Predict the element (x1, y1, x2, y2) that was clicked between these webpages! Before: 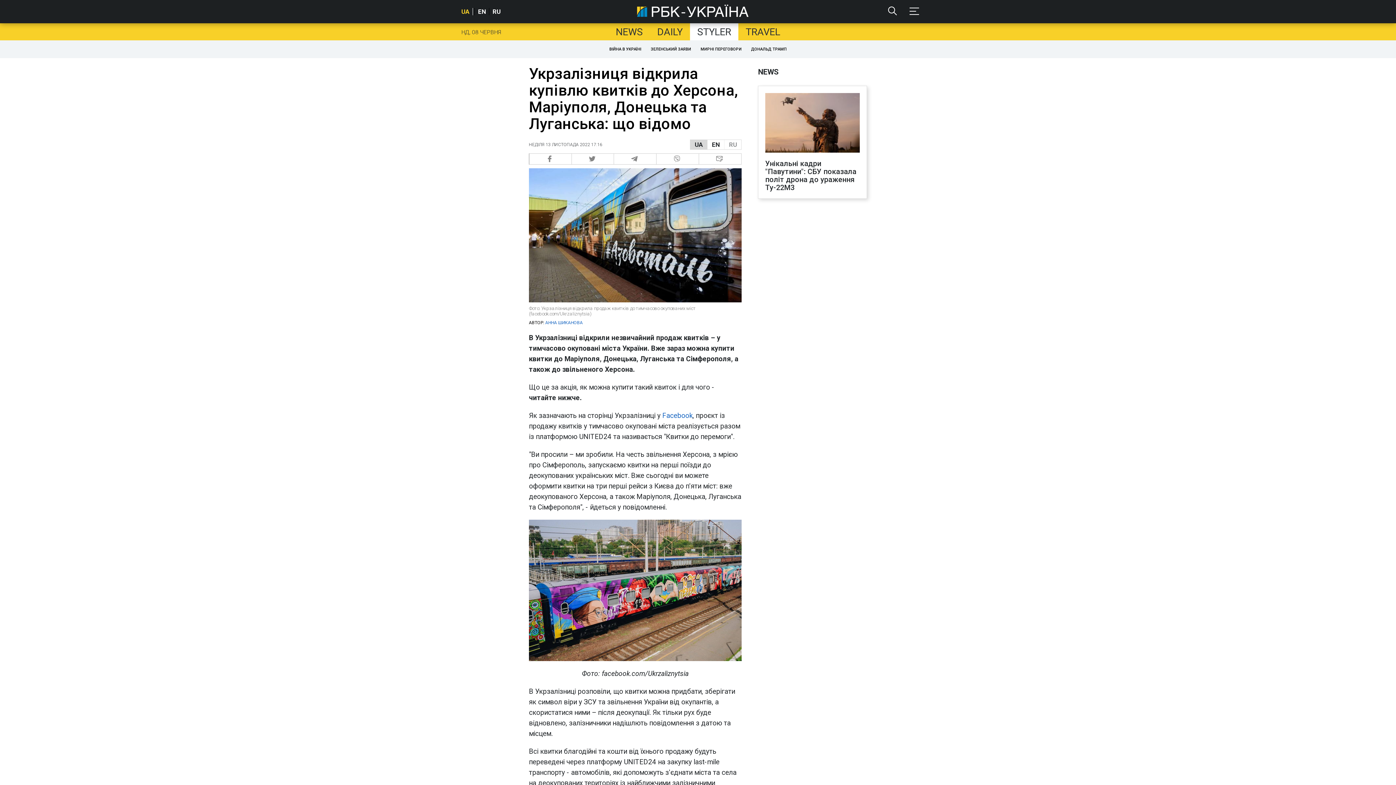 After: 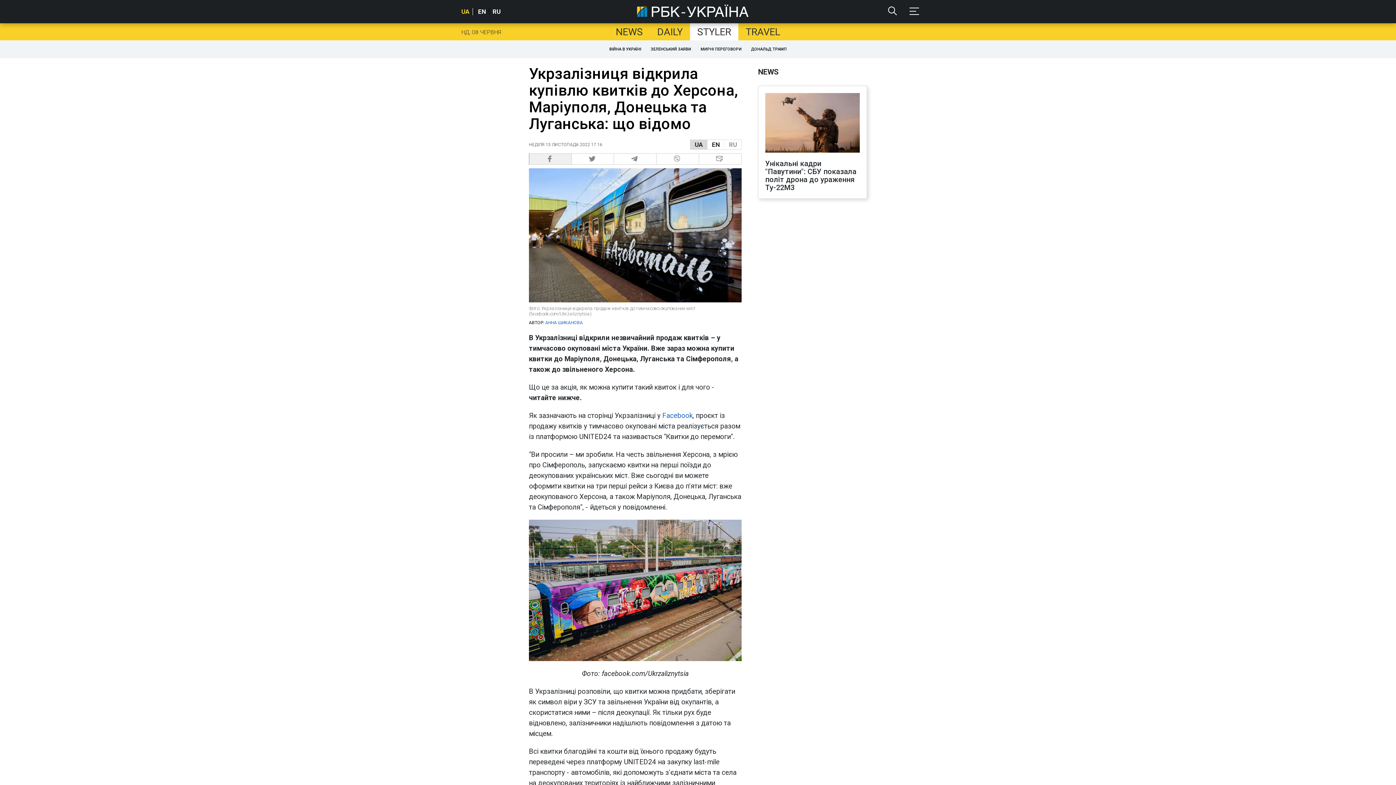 Action: bbox: (529, 153, 571, 164) label:  